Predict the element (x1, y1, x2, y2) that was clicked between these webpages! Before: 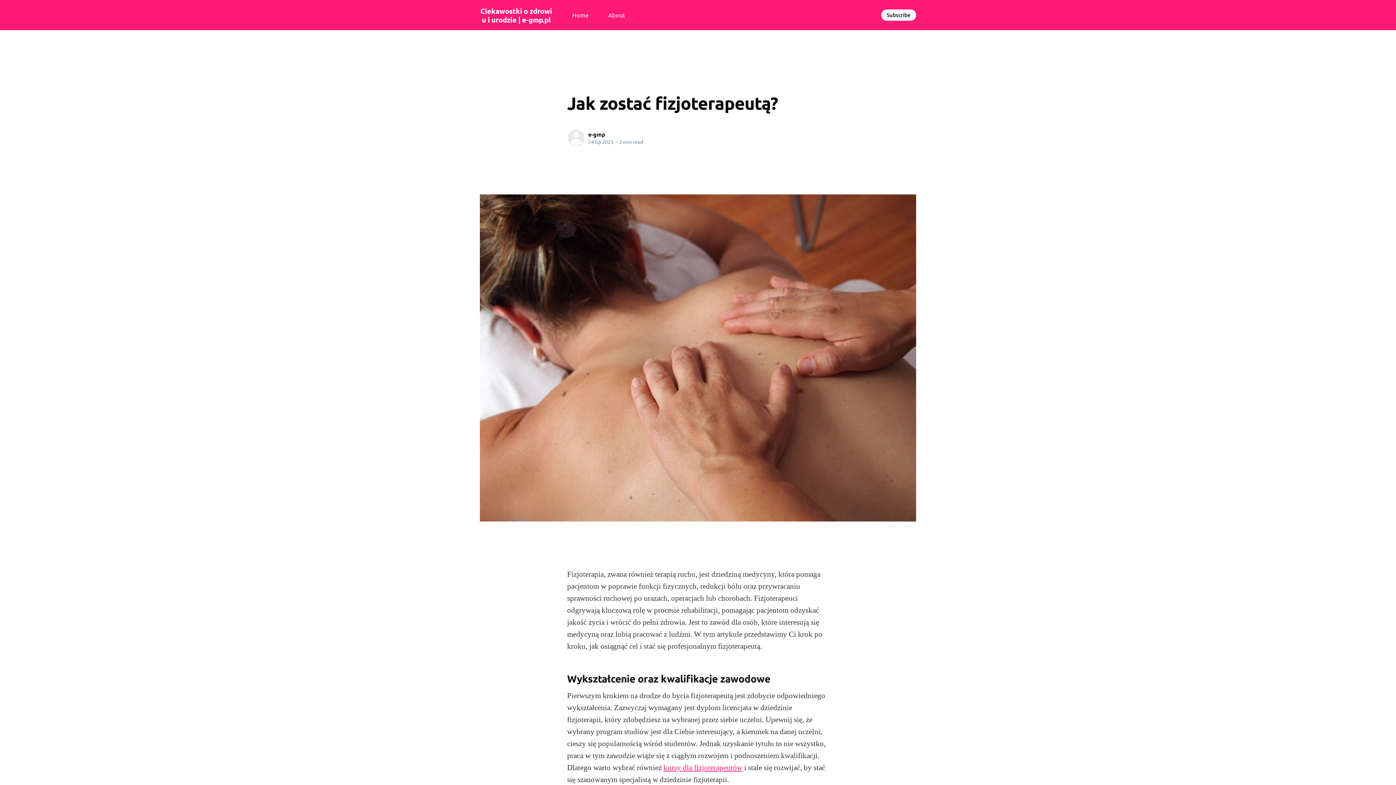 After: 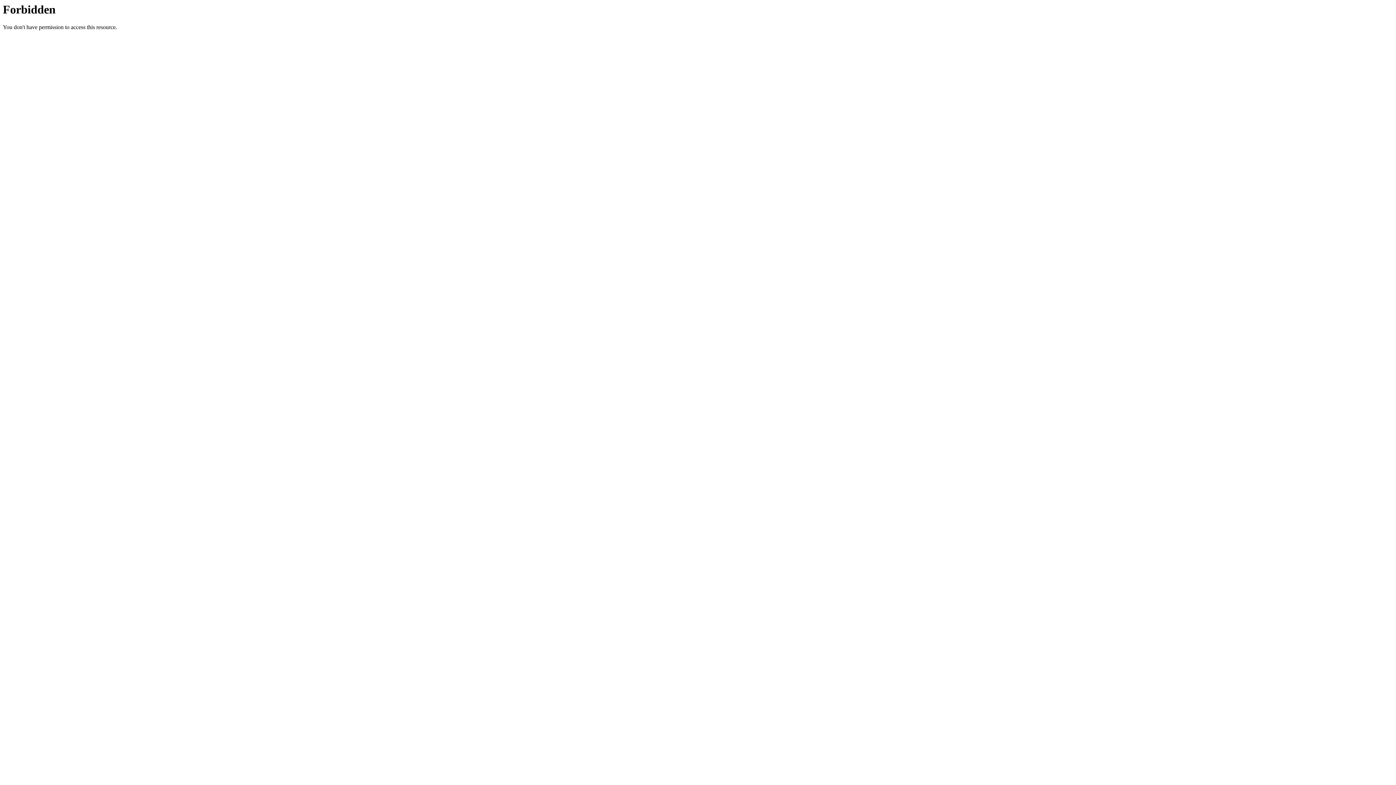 Action: bbox: (663, 763, 742, 772) label: kursy dla fizjoterapeutów